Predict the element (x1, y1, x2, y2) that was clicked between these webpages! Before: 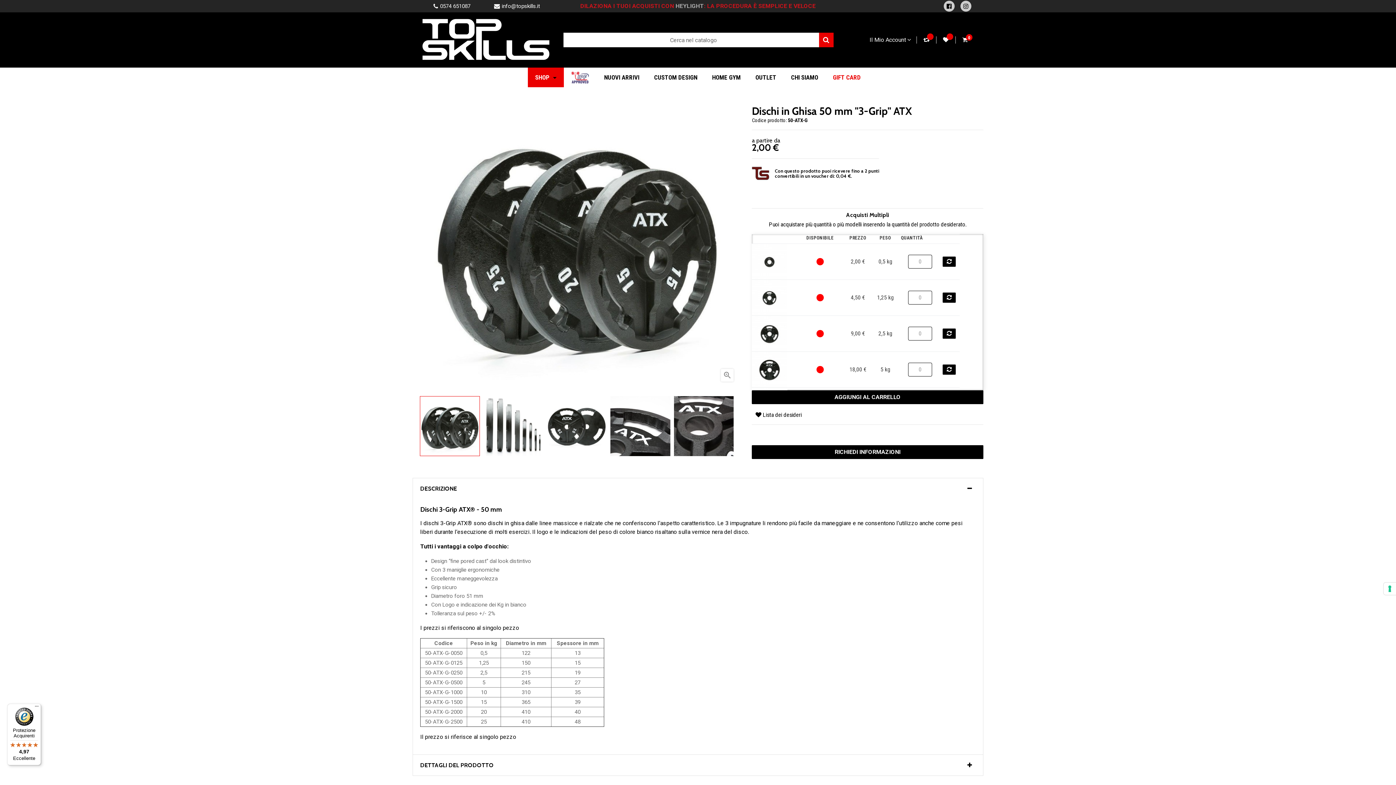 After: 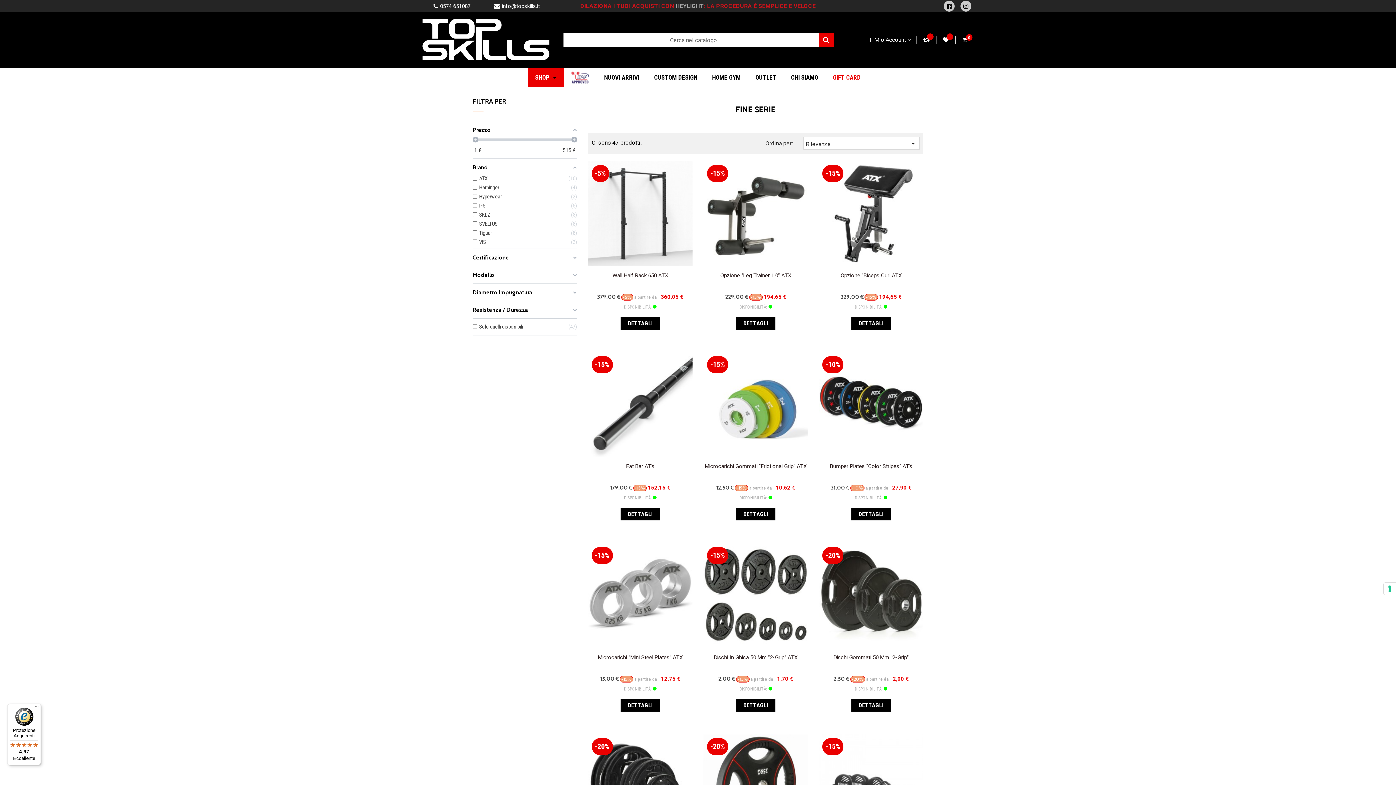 Action: bbox: (748, 70, 783, 84) label: OUTLET